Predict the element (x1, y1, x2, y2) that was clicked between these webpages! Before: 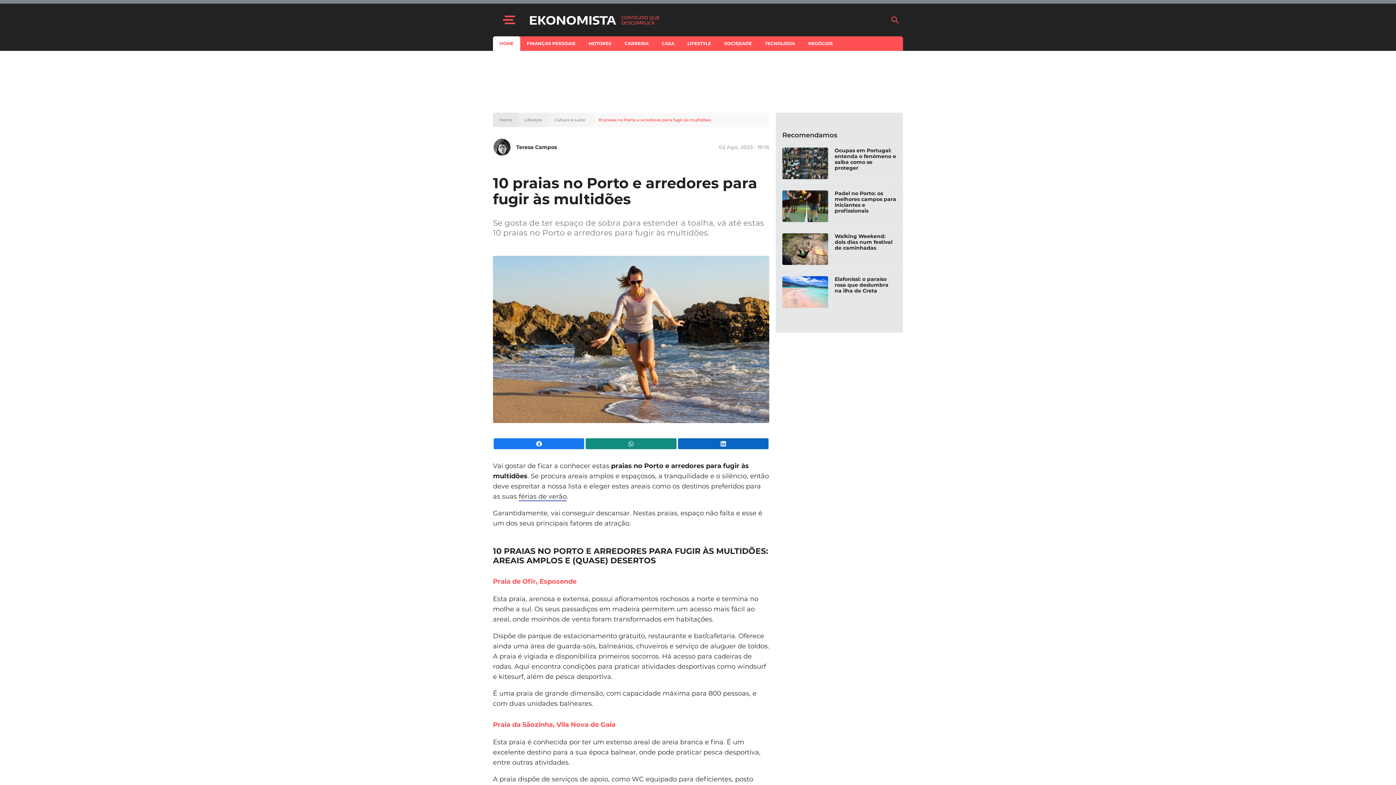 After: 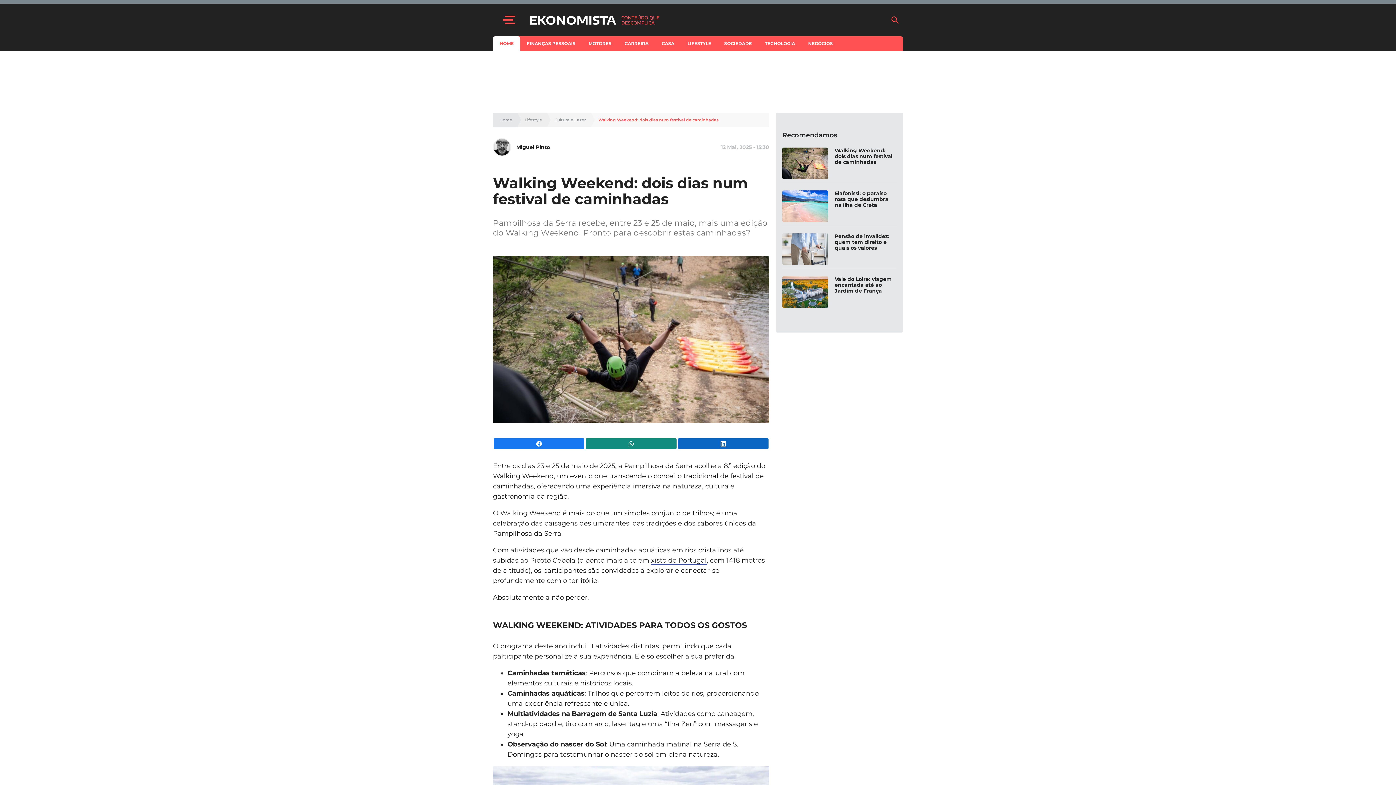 Action: bbox: (782, 233, 828, 265)